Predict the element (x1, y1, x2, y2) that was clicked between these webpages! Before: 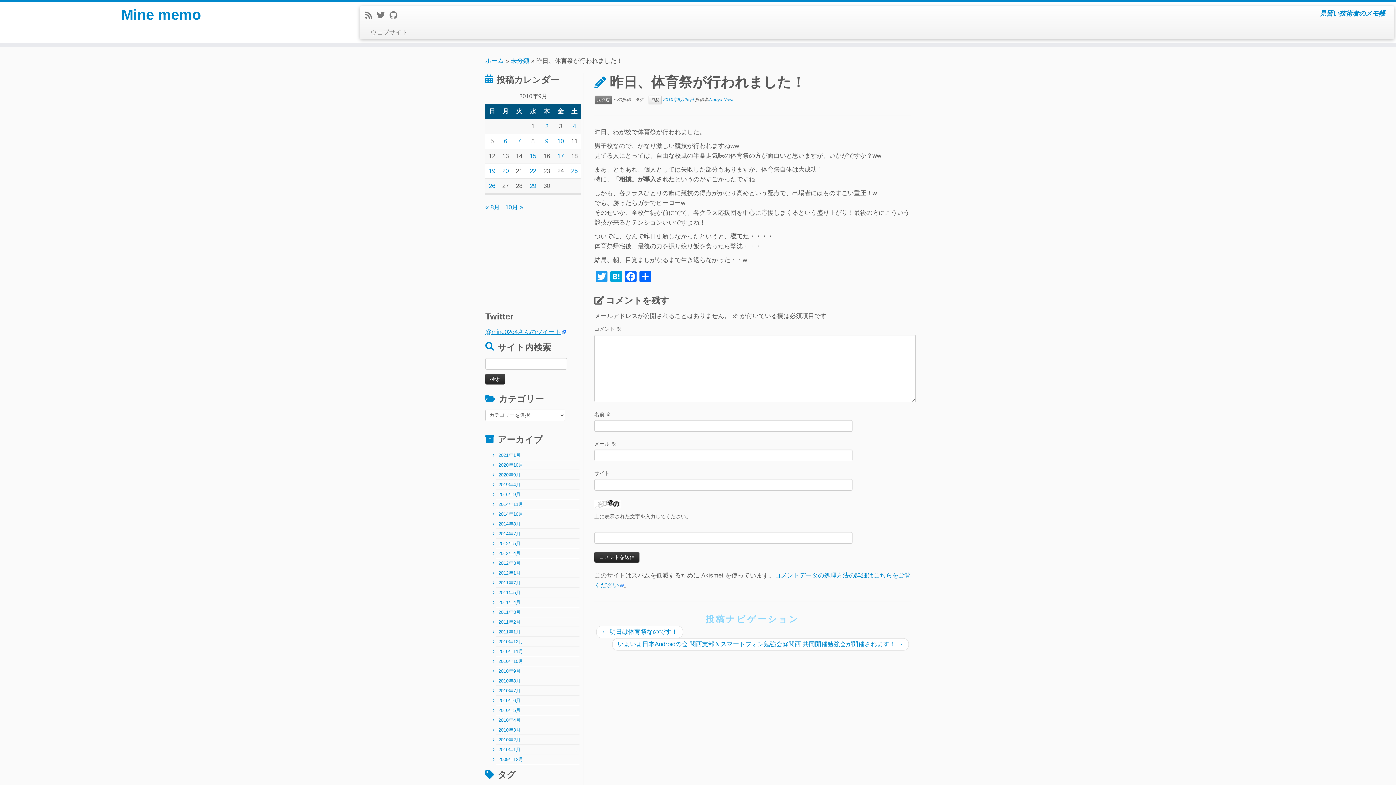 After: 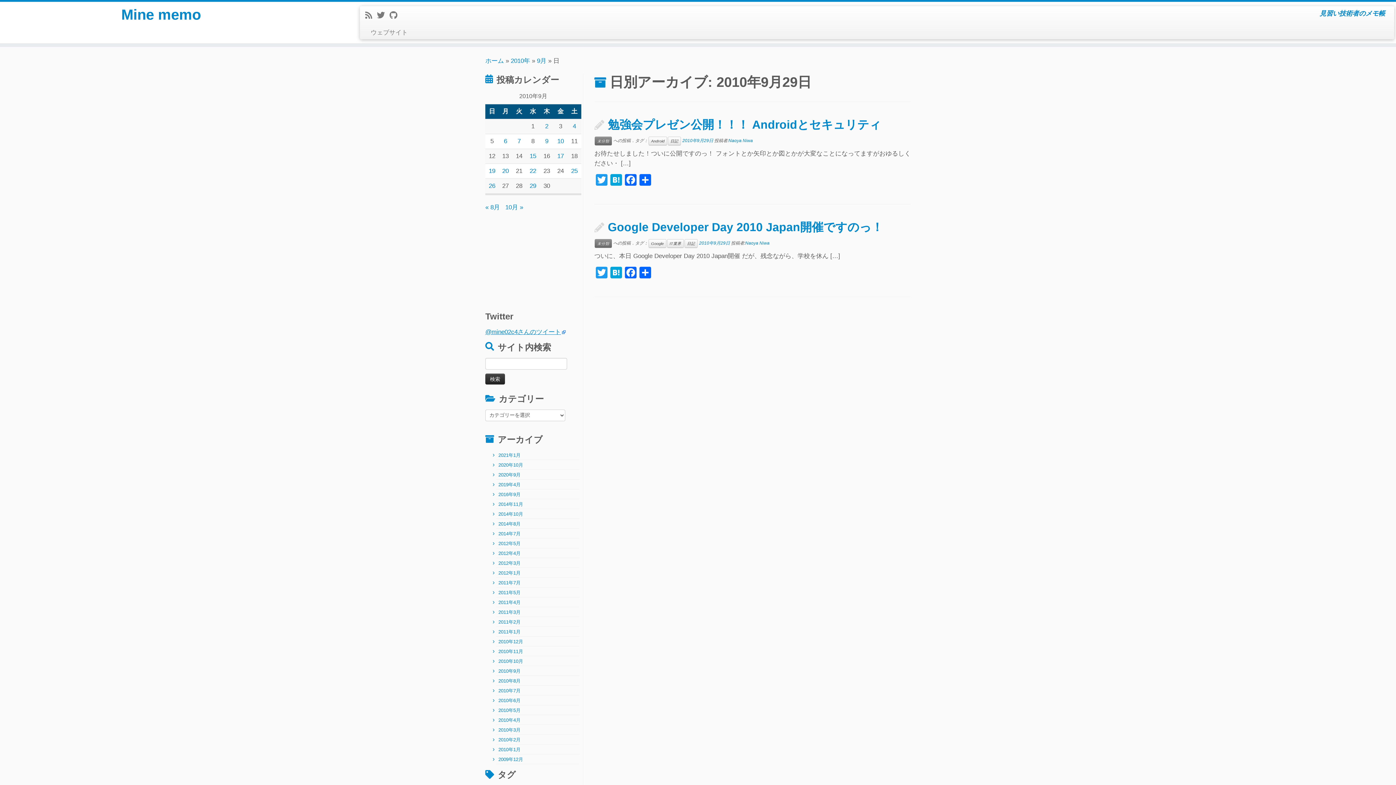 Action: bbox: (529, 182, 536, 189) label: 2010年9月29日 に投稿を公開